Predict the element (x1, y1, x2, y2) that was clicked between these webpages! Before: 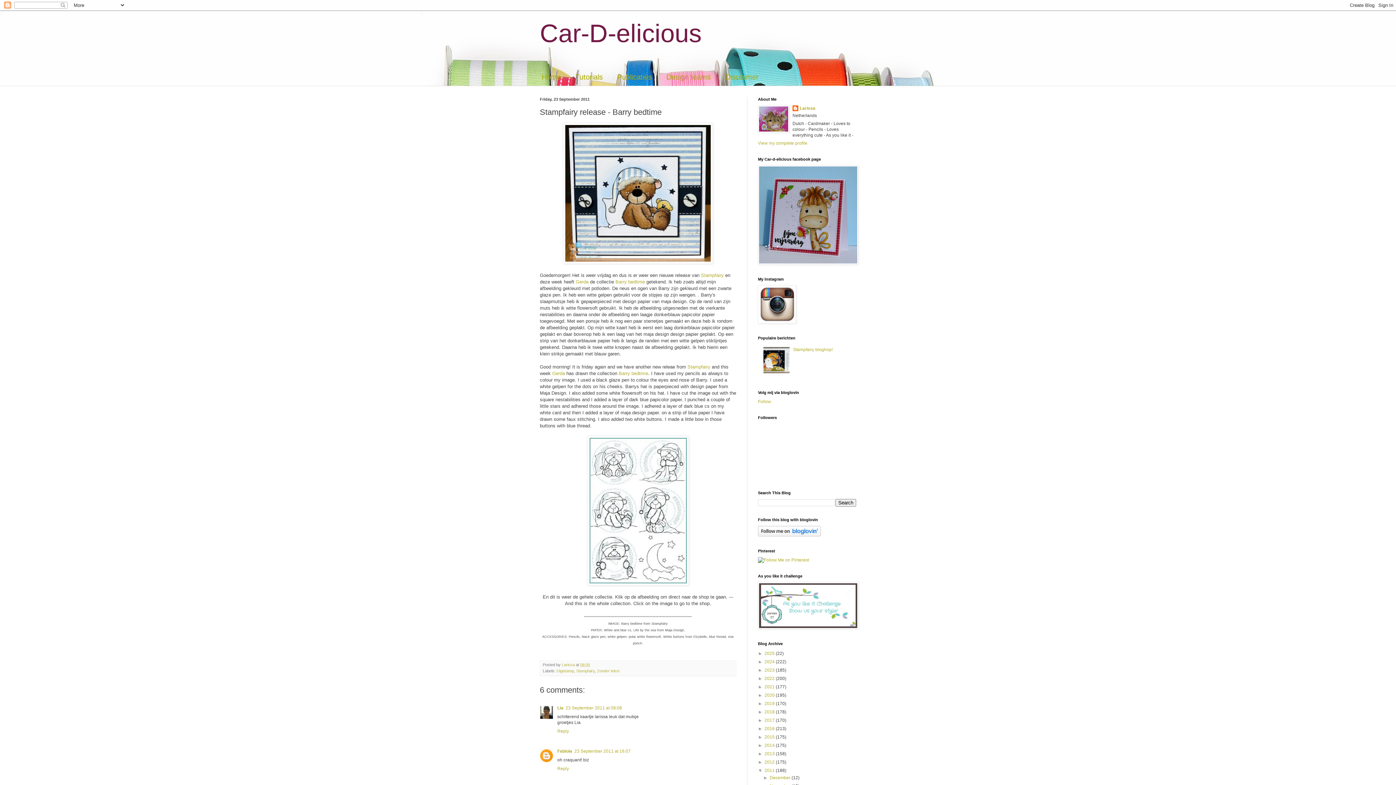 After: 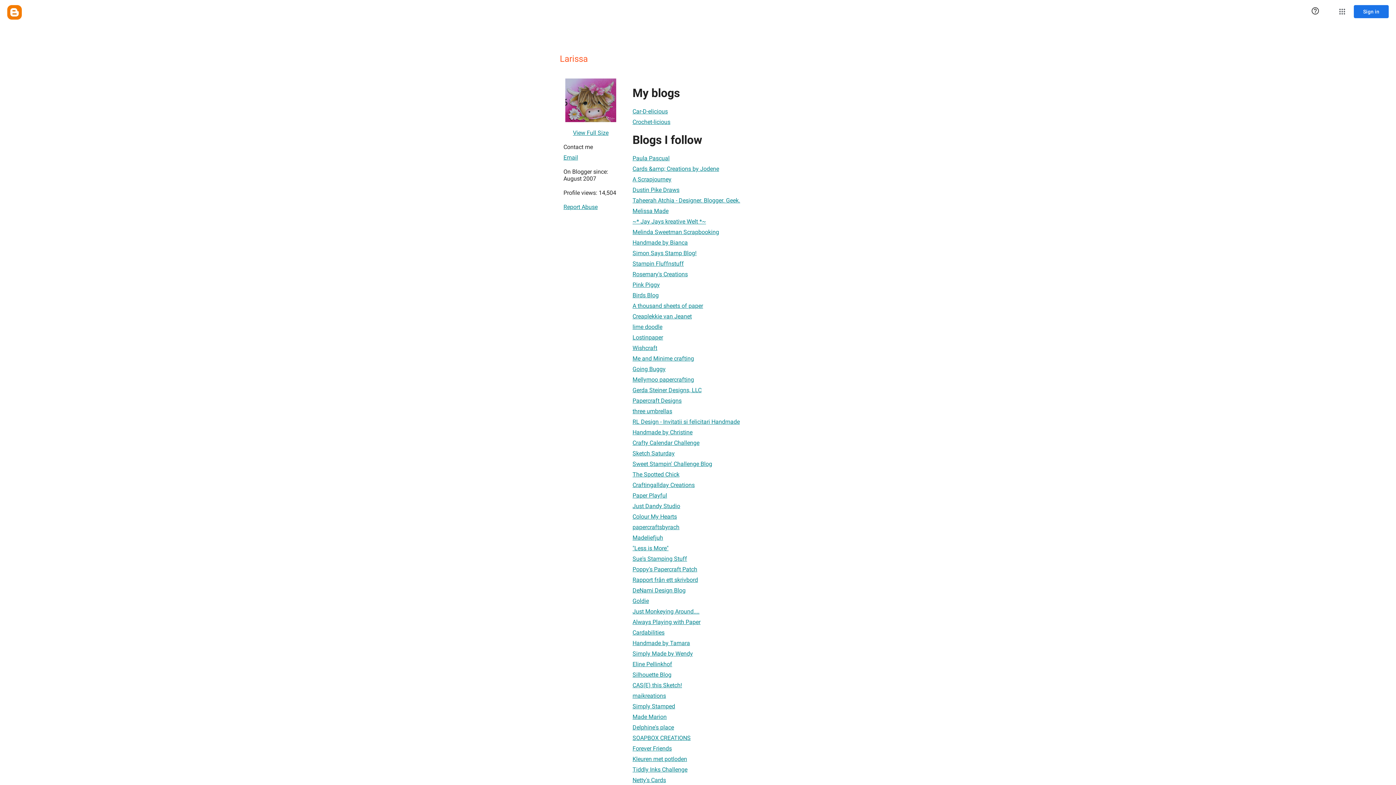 Action: label: Larissa bbox: (792, 105, 815, 112)